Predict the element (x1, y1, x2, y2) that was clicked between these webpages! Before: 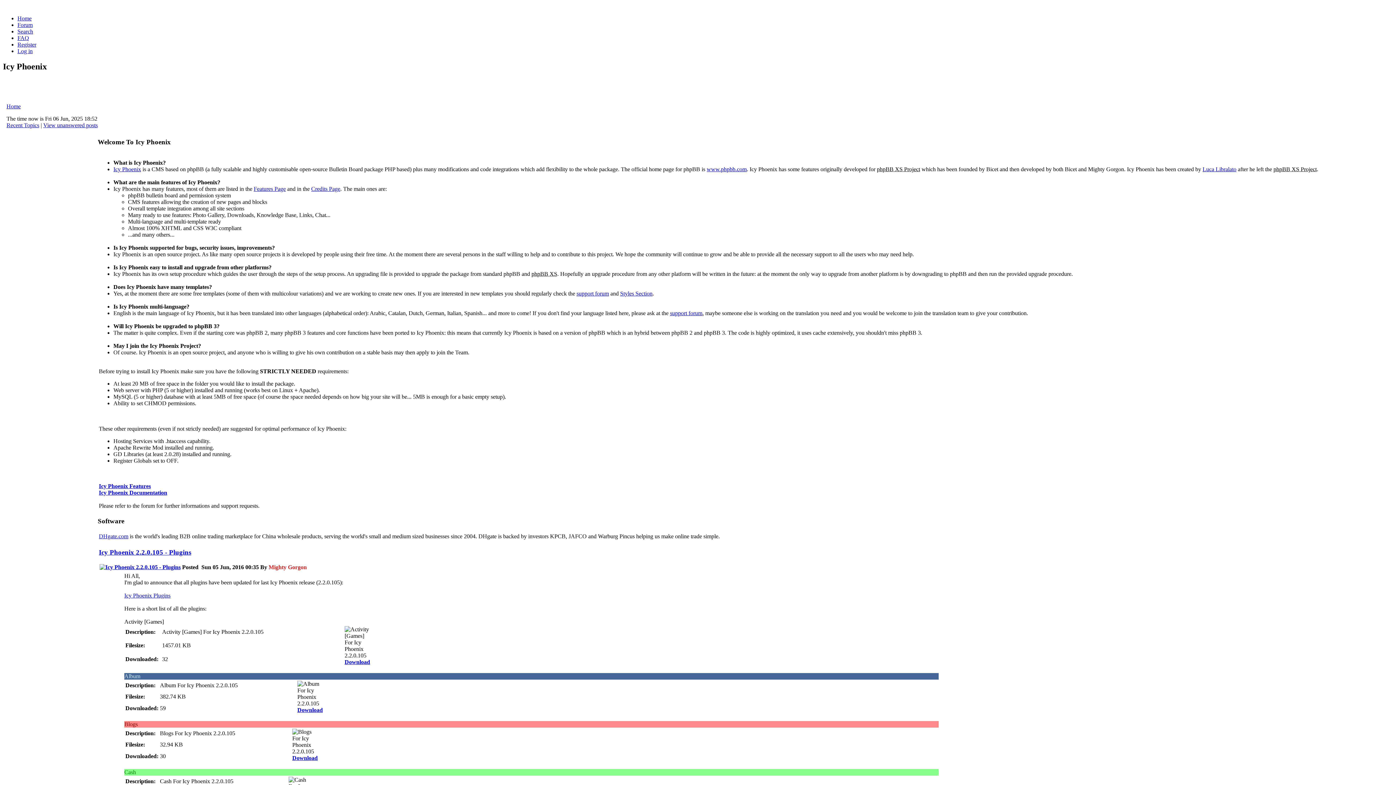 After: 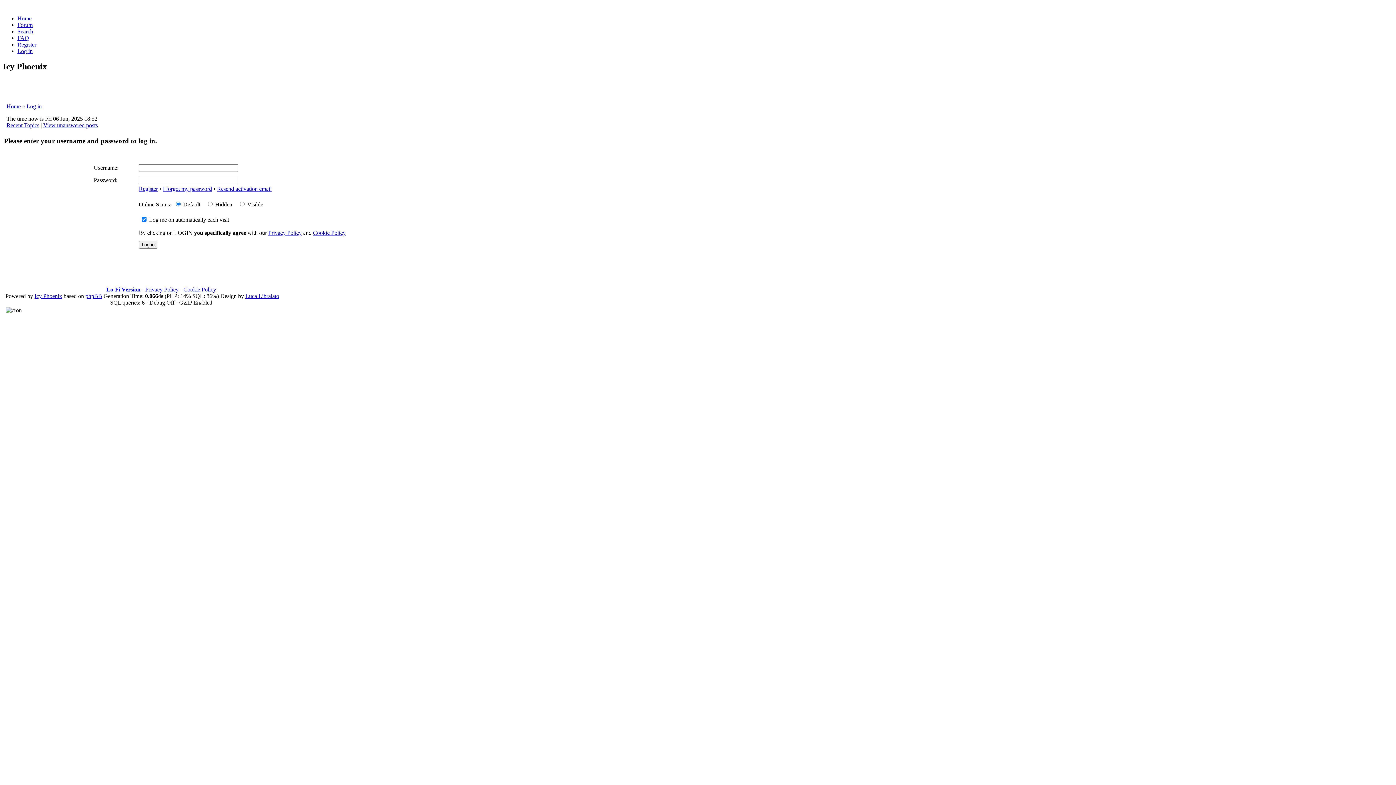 Action: label: Mighty Gorgon bbox: (268, 564, 306, 570)